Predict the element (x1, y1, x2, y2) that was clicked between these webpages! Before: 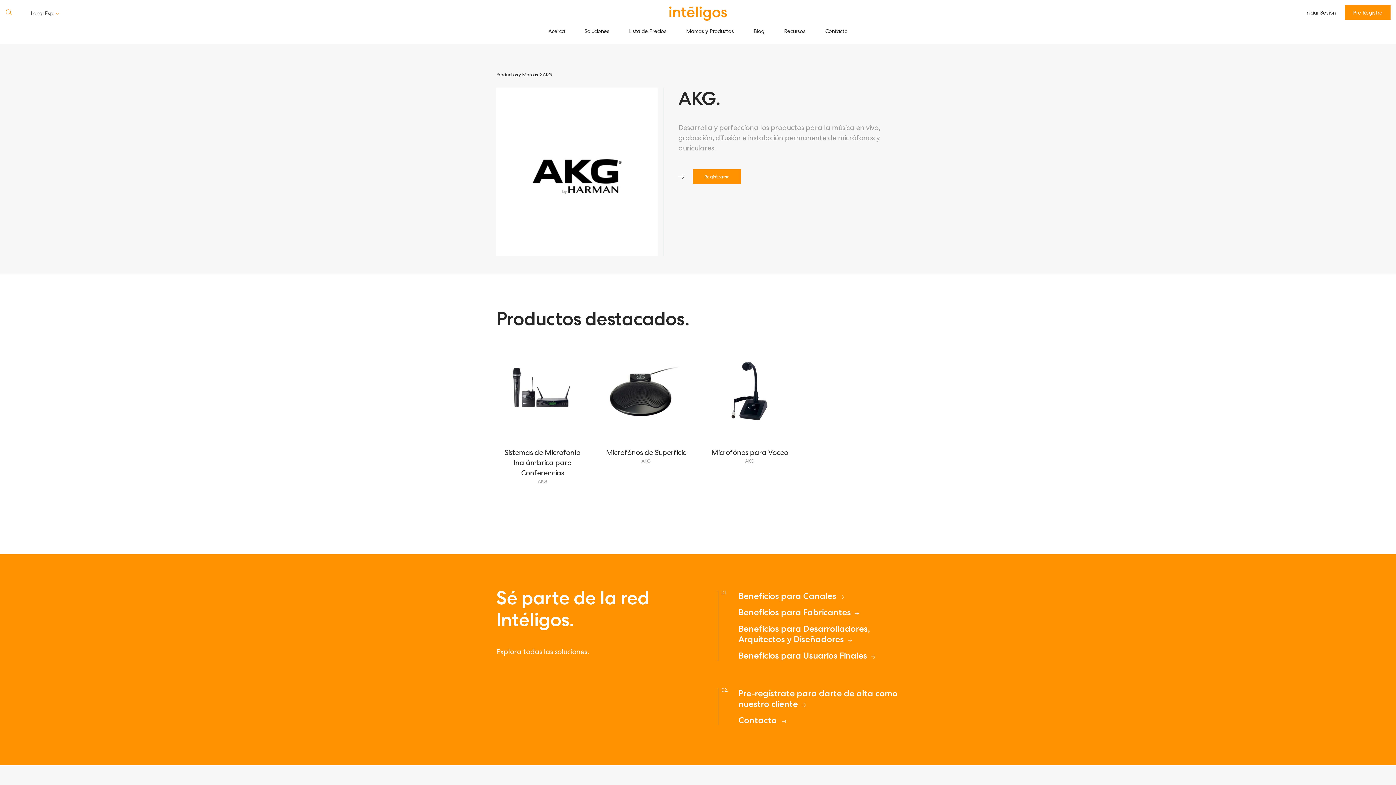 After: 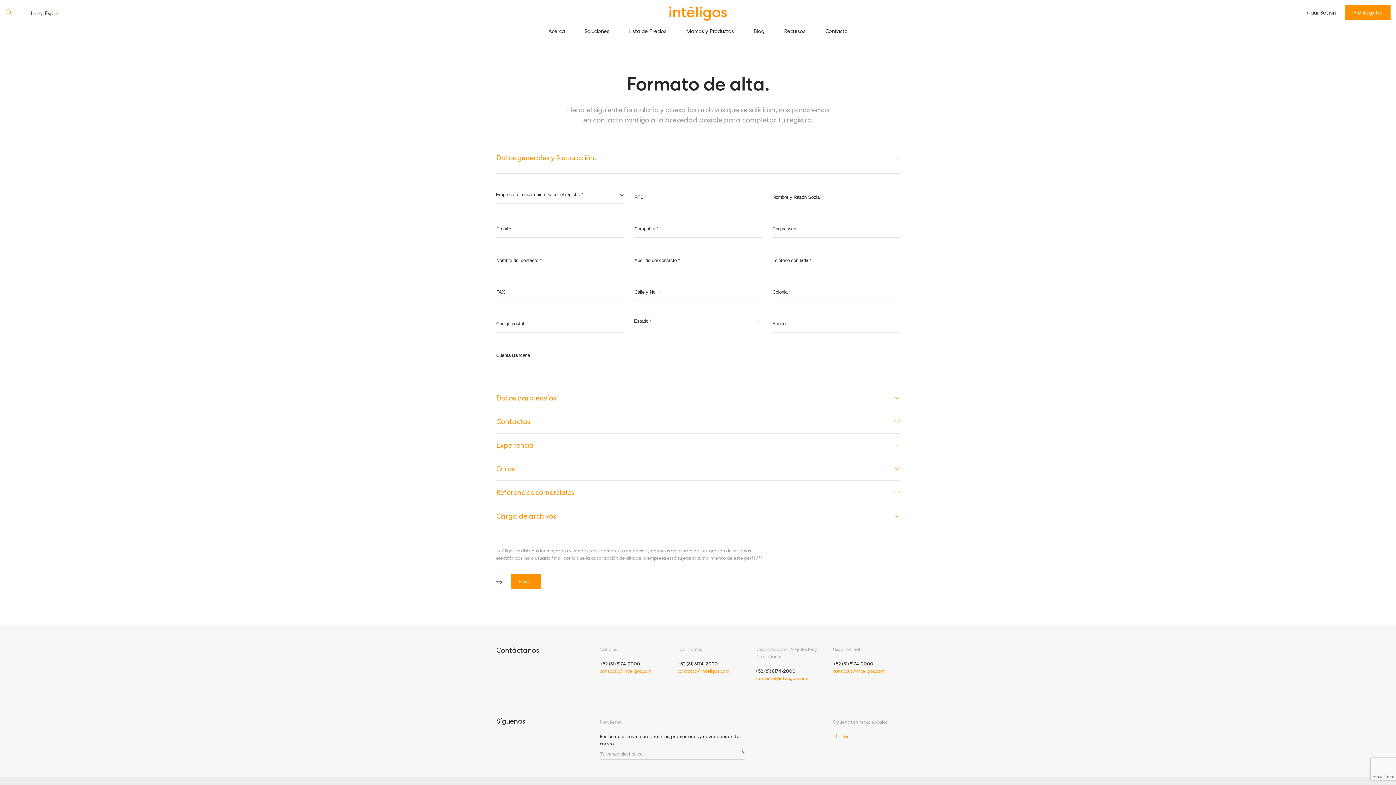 Action: bbox: (693, 169, 741, 184) label: Registrarse